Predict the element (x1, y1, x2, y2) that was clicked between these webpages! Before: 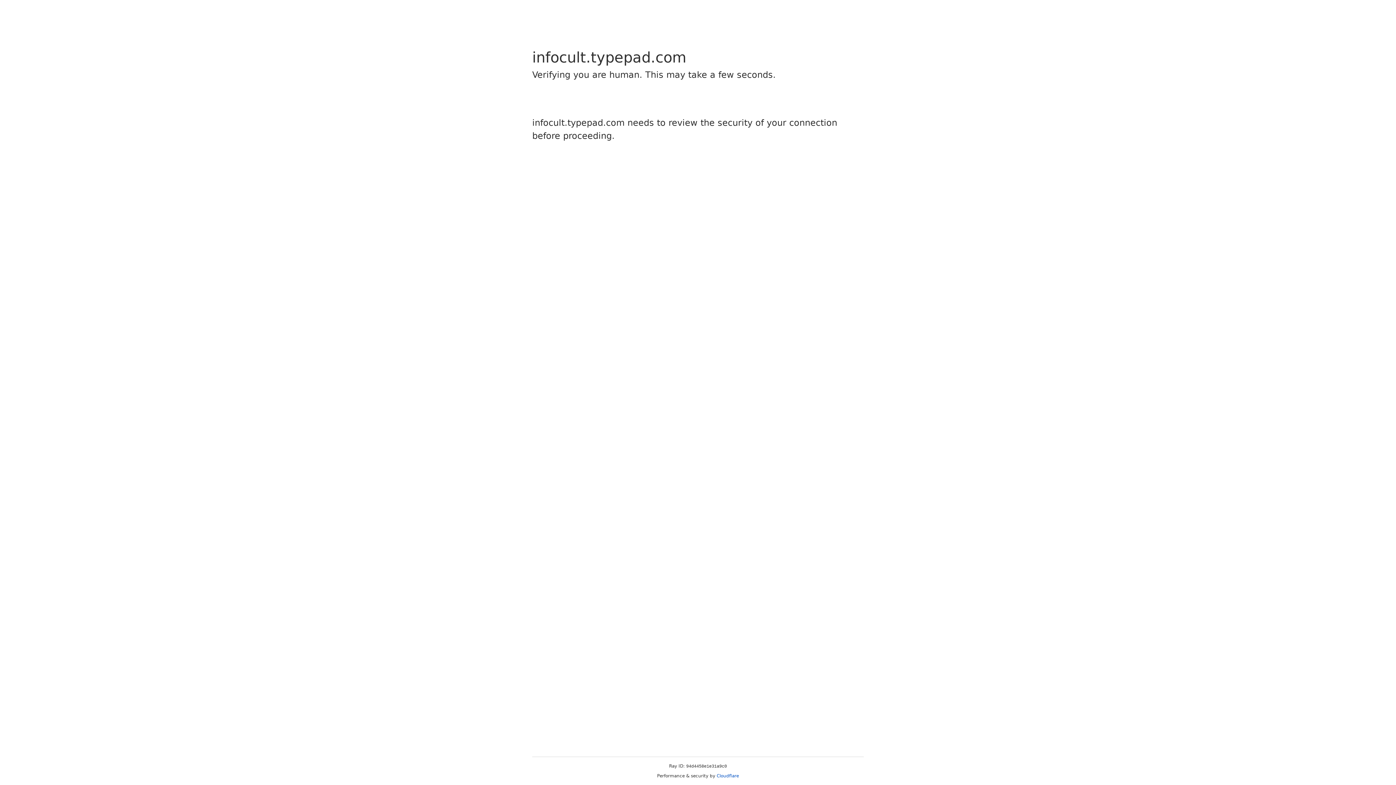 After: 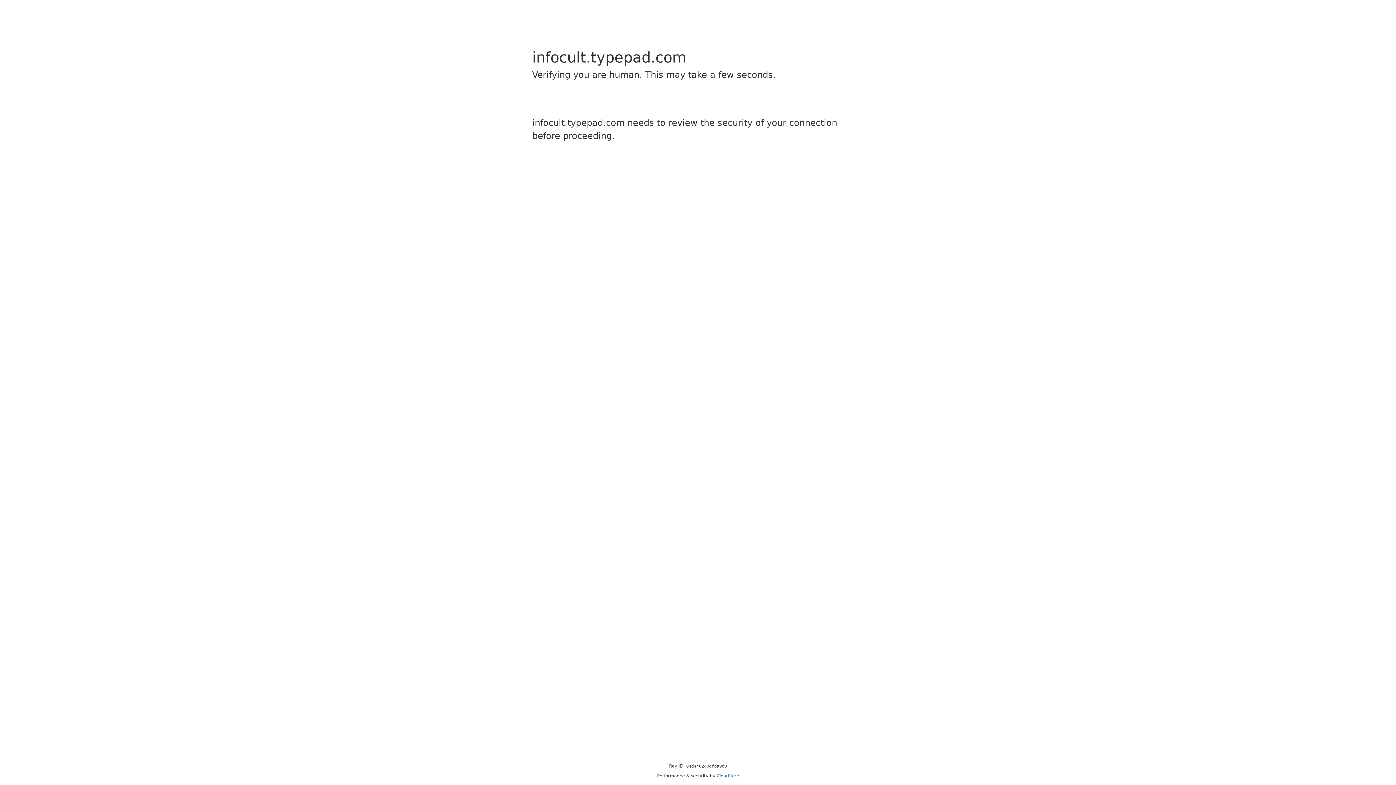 Action: label: Cloudflare bbox: (716, 773, 739, 778)